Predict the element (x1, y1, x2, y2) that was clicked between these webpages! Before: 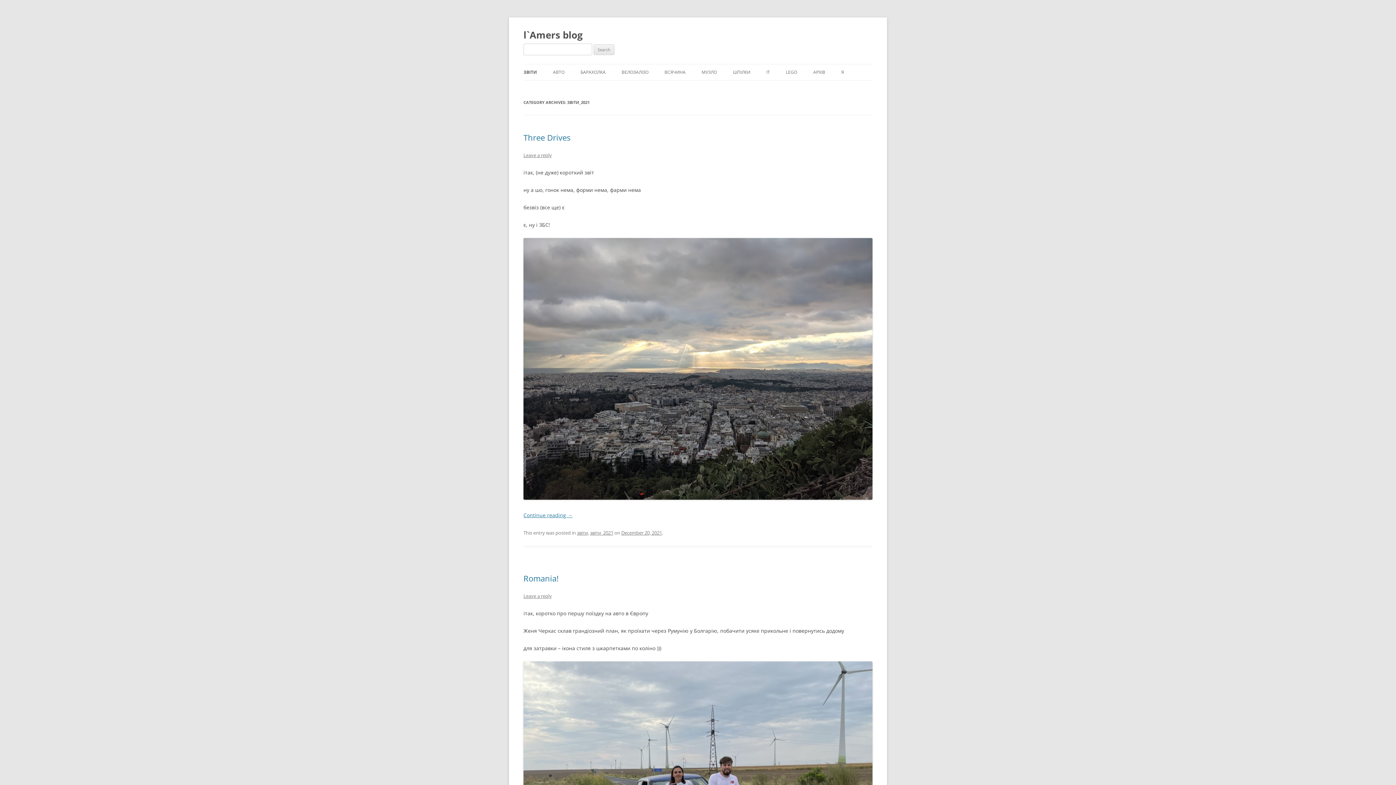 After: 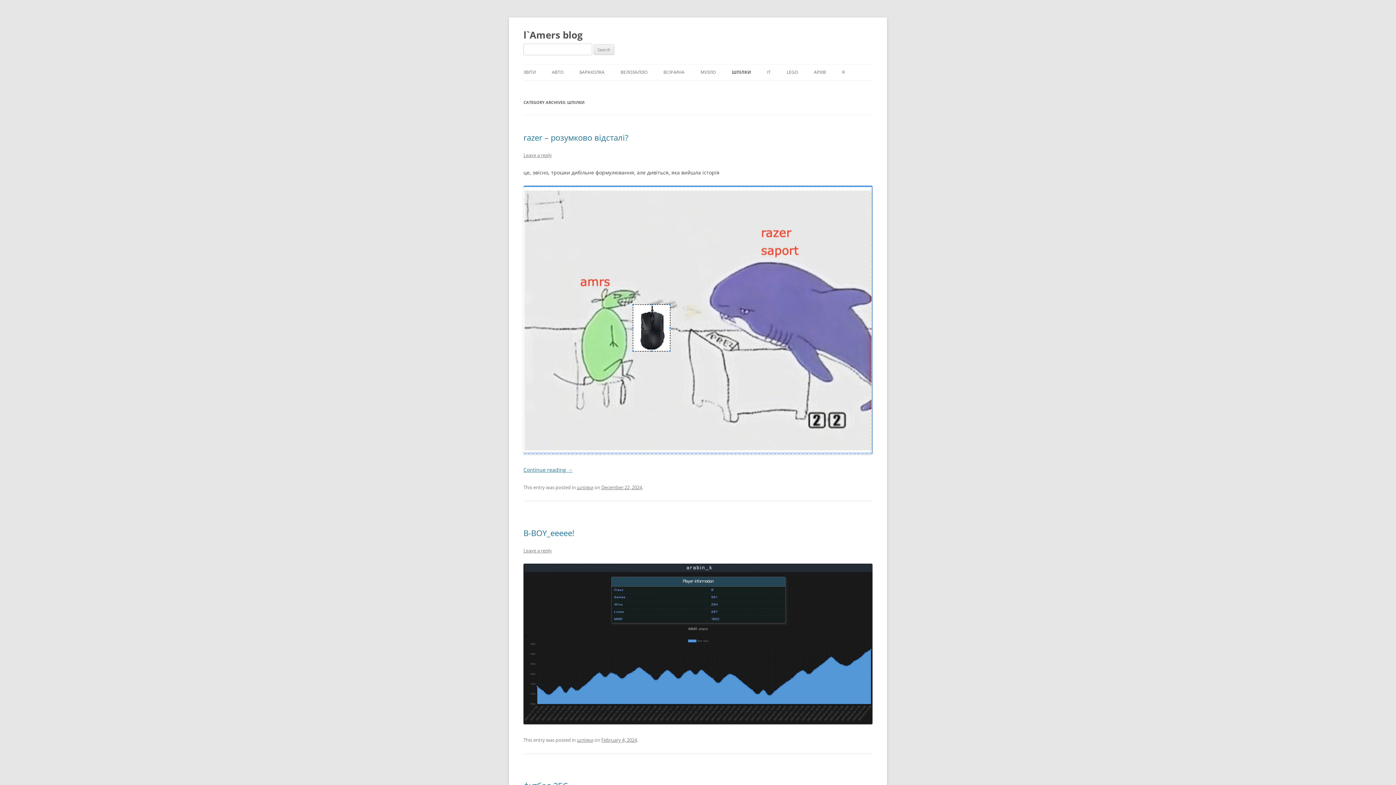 Action: label: ШПІЛКИ bbox: (733, 64, 750, 80)